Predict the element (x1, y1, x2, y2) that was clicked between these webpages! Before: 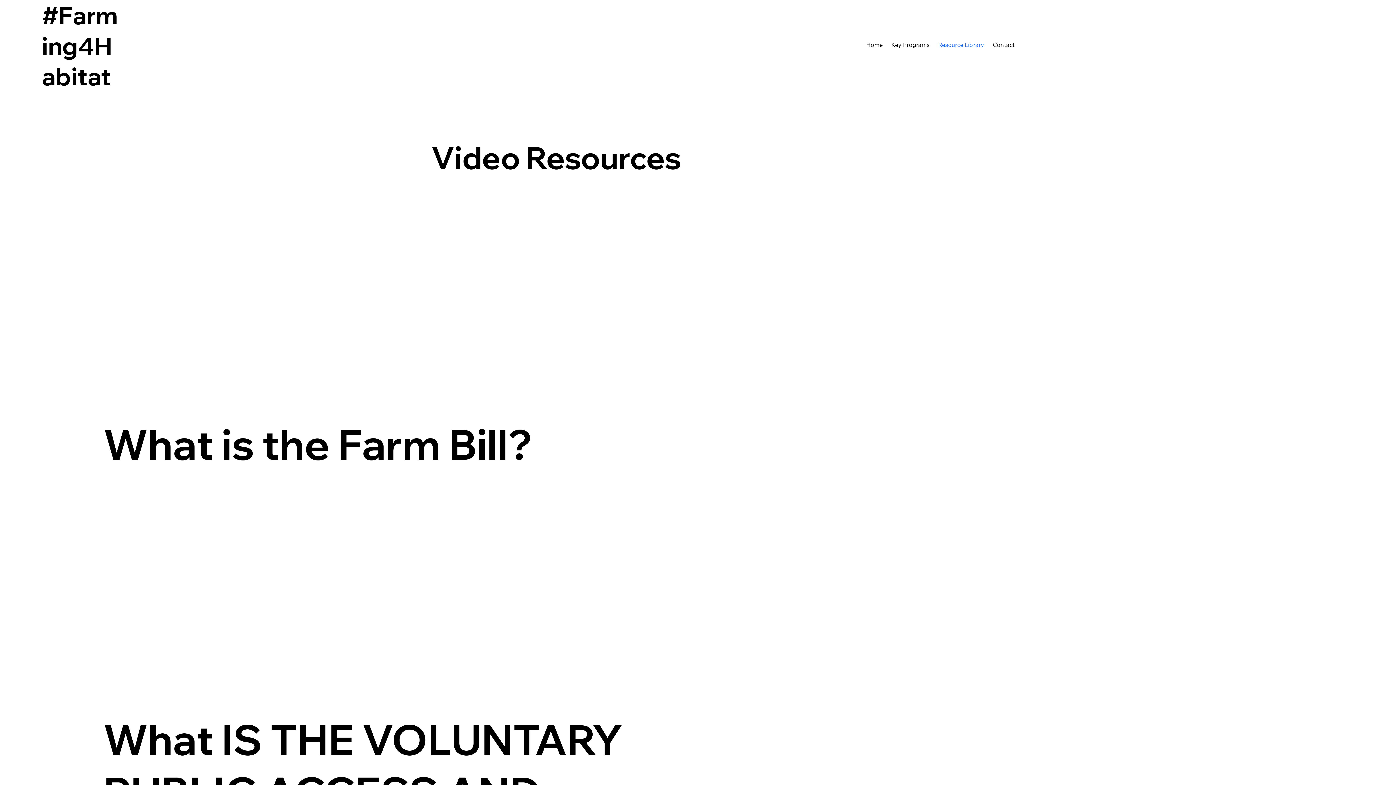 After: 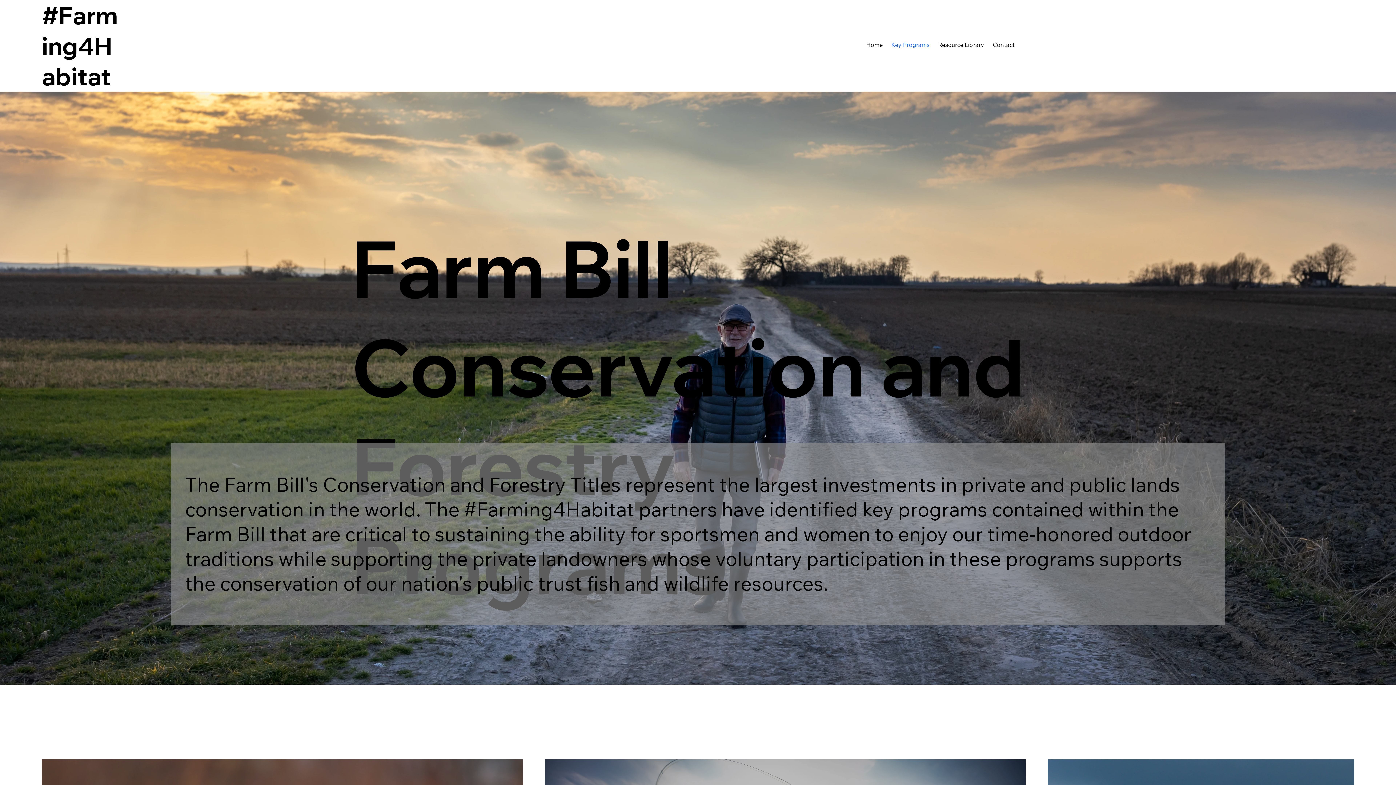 Action: label: Key Programs bbox: (887, 37, 933, 52)